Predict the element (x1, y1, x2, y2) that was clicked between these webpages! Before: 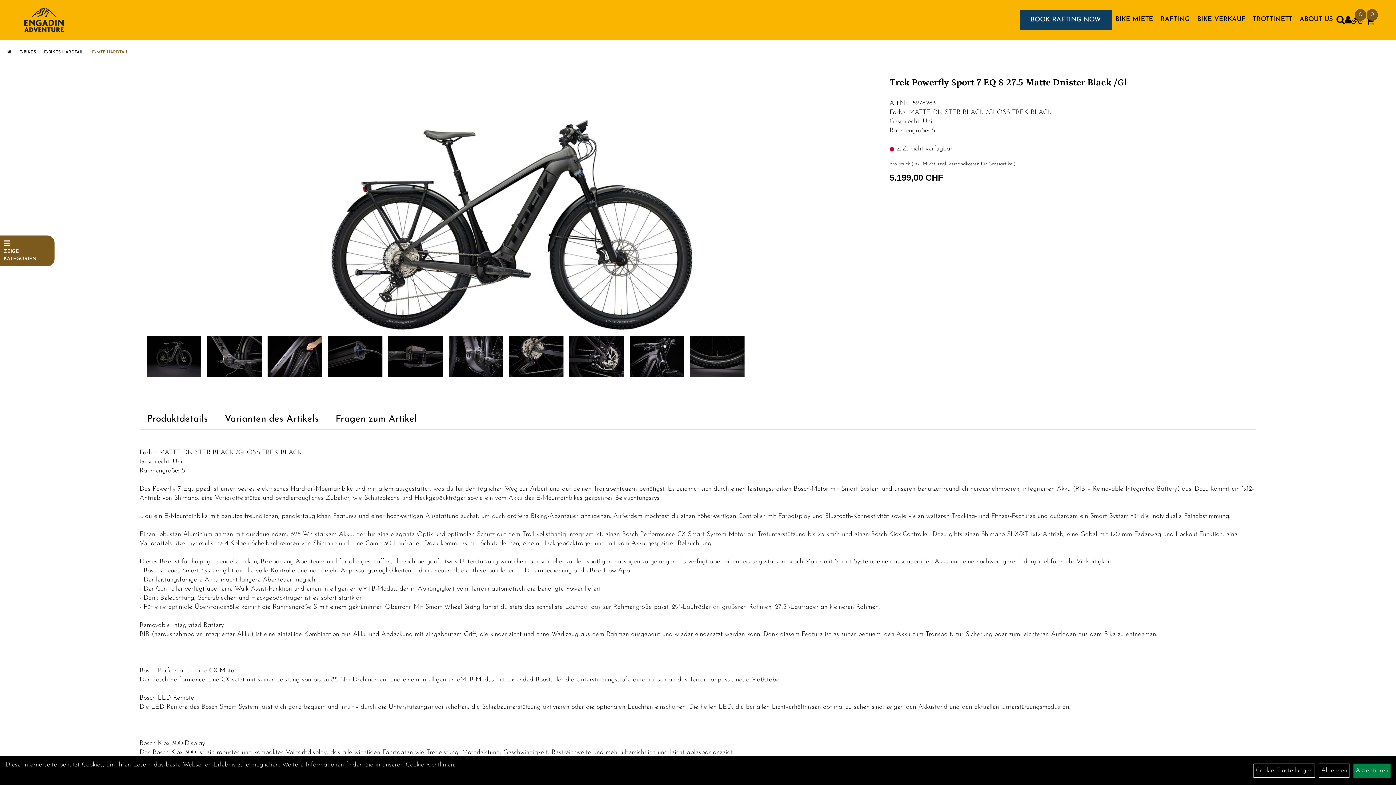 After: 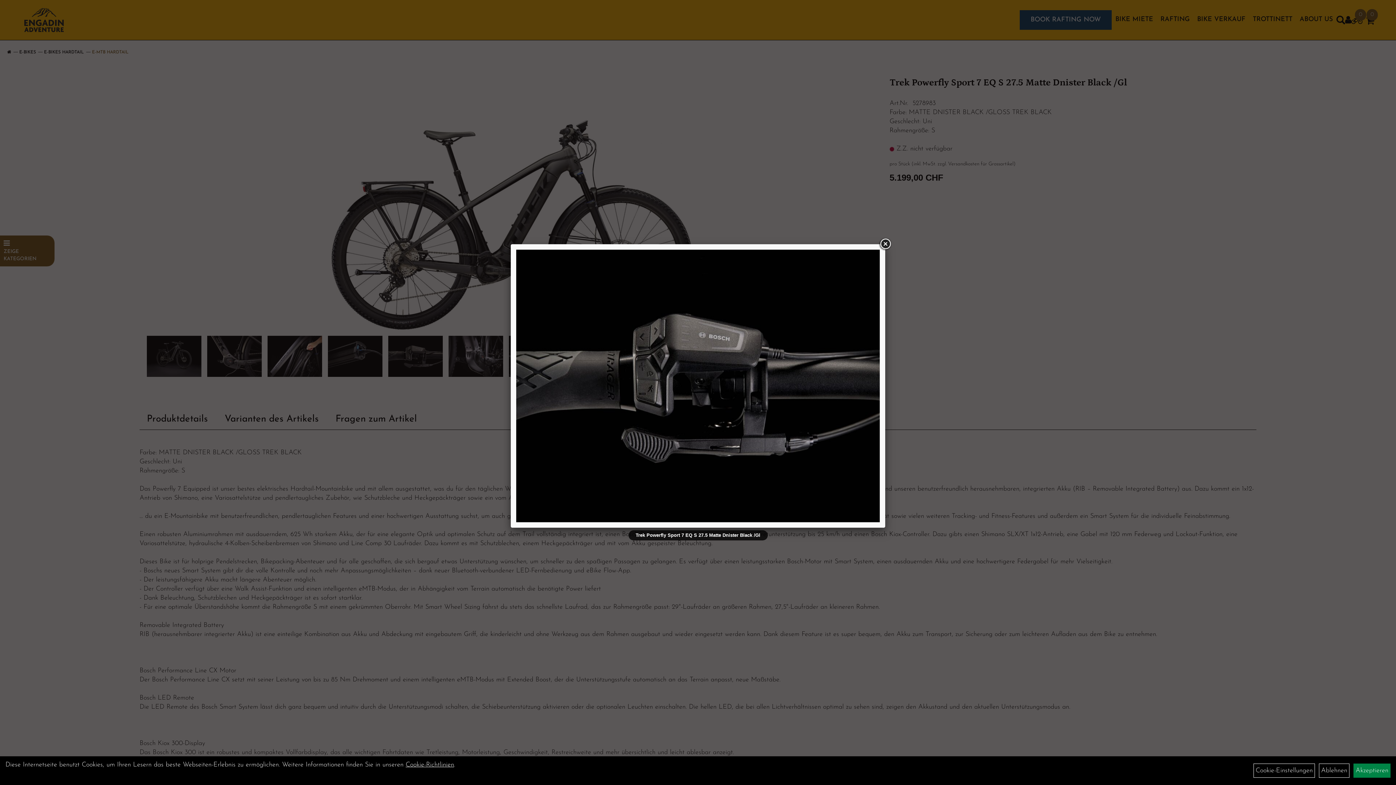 Action: bbox: (388, 336, 442, 376)